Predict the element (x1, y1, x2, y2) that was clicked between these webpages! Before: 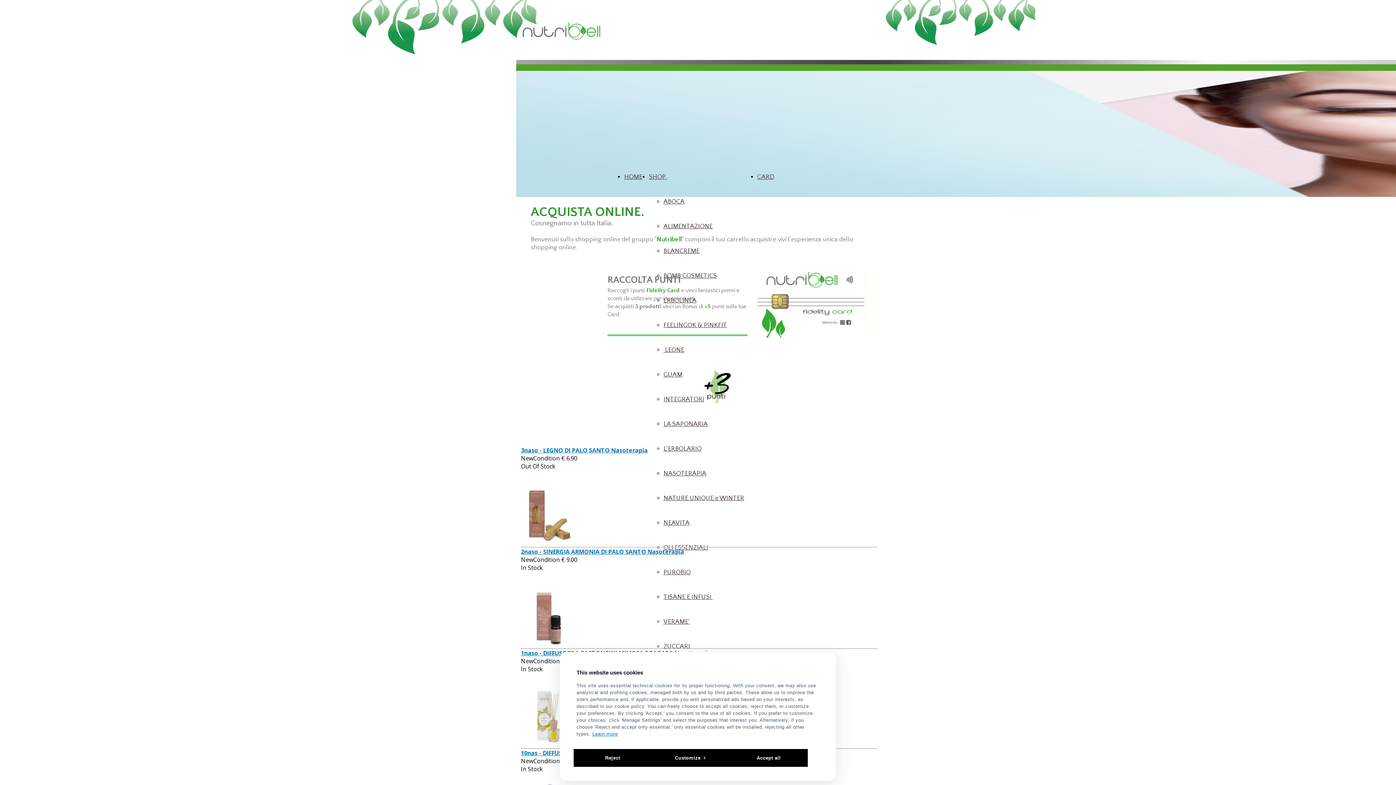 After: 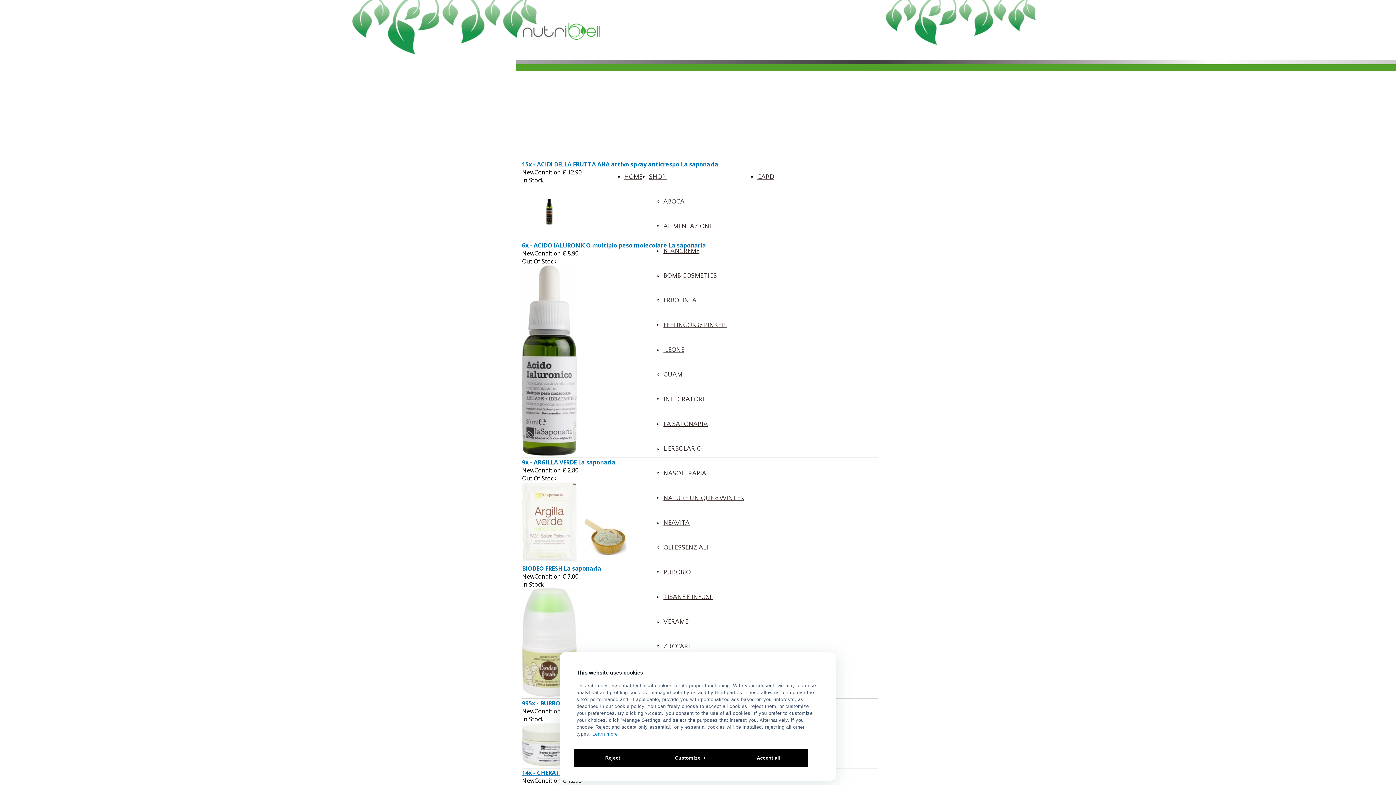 Action: bbox: (663, 420, 708, 428) label: LA SAPONARIA